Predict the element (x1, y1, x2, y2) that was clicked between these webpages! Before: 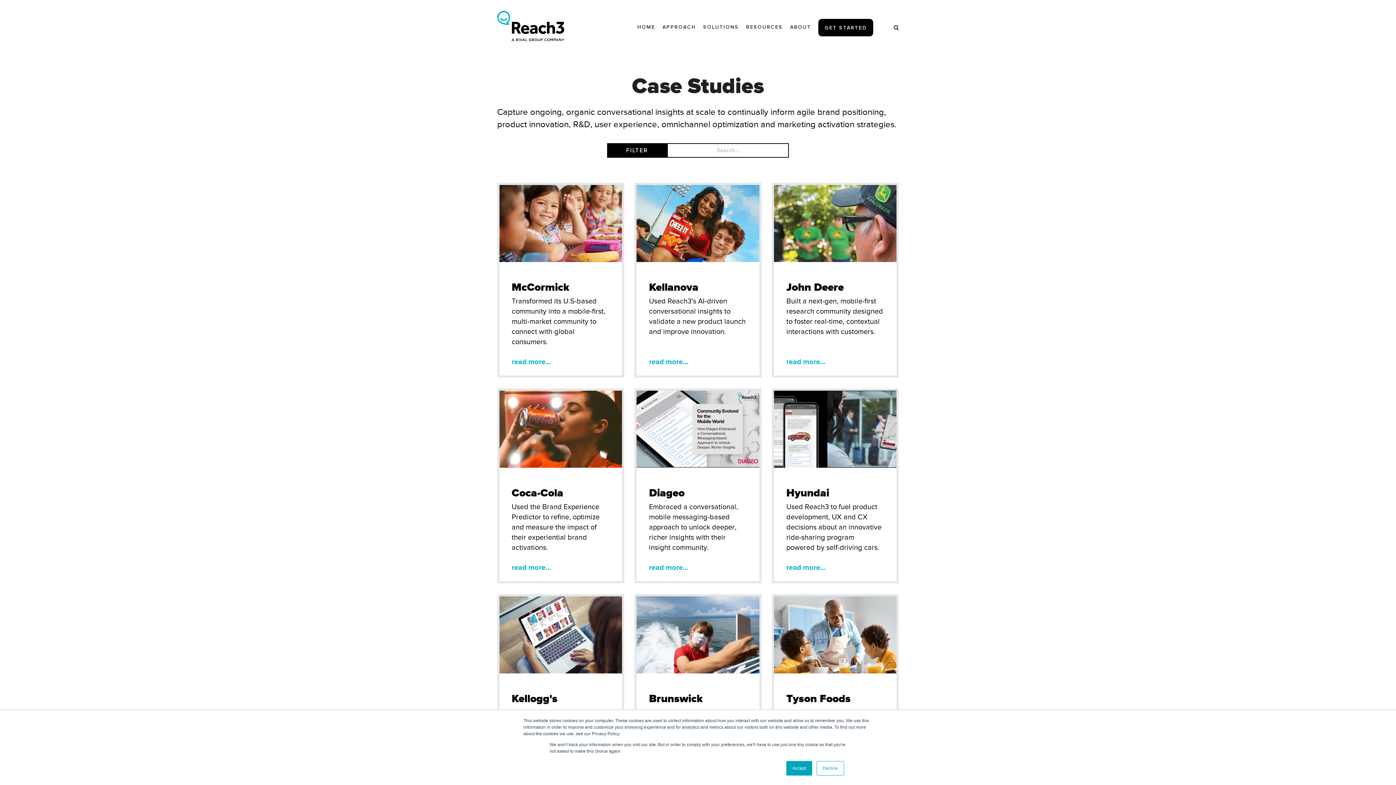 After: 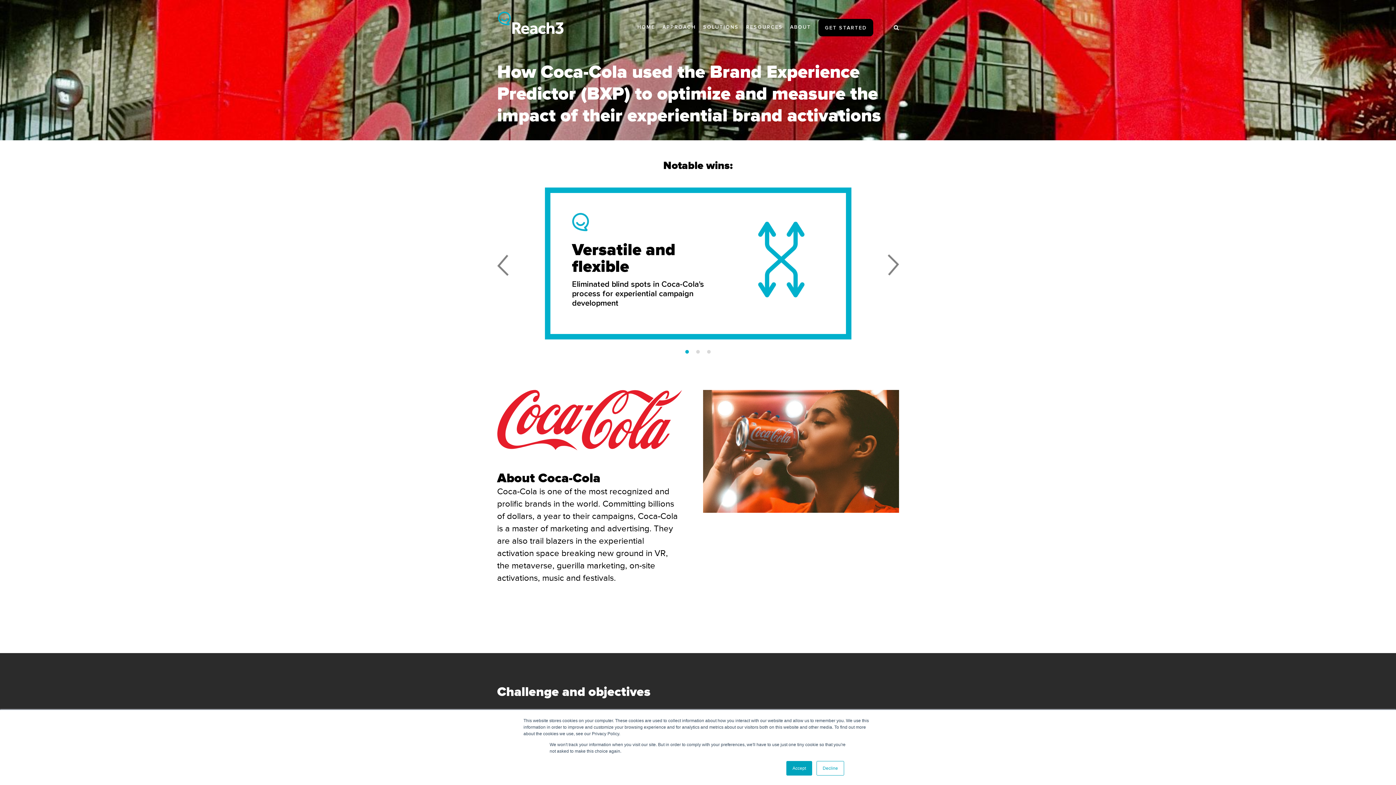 Action: bbox: (511, 488, 563, 498) label: Coca-Cola